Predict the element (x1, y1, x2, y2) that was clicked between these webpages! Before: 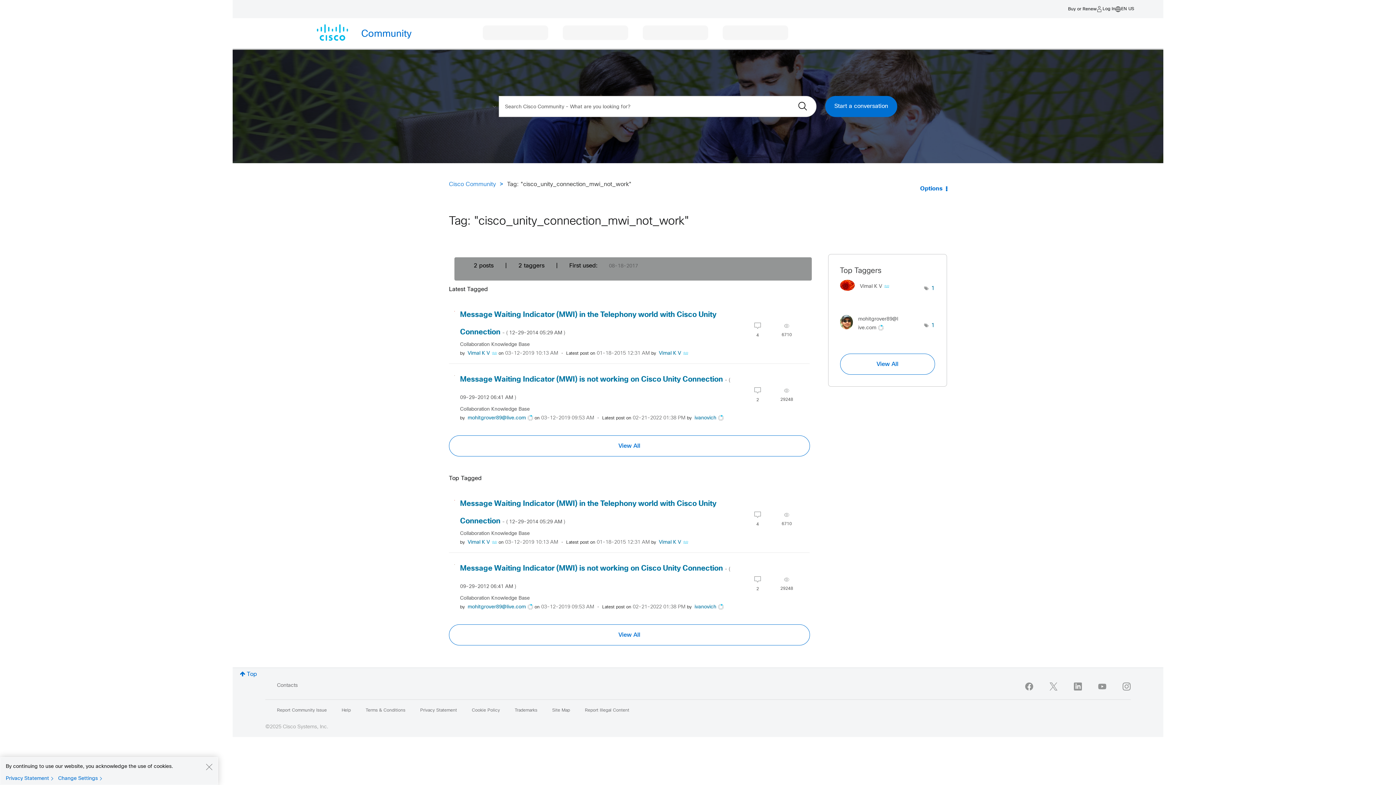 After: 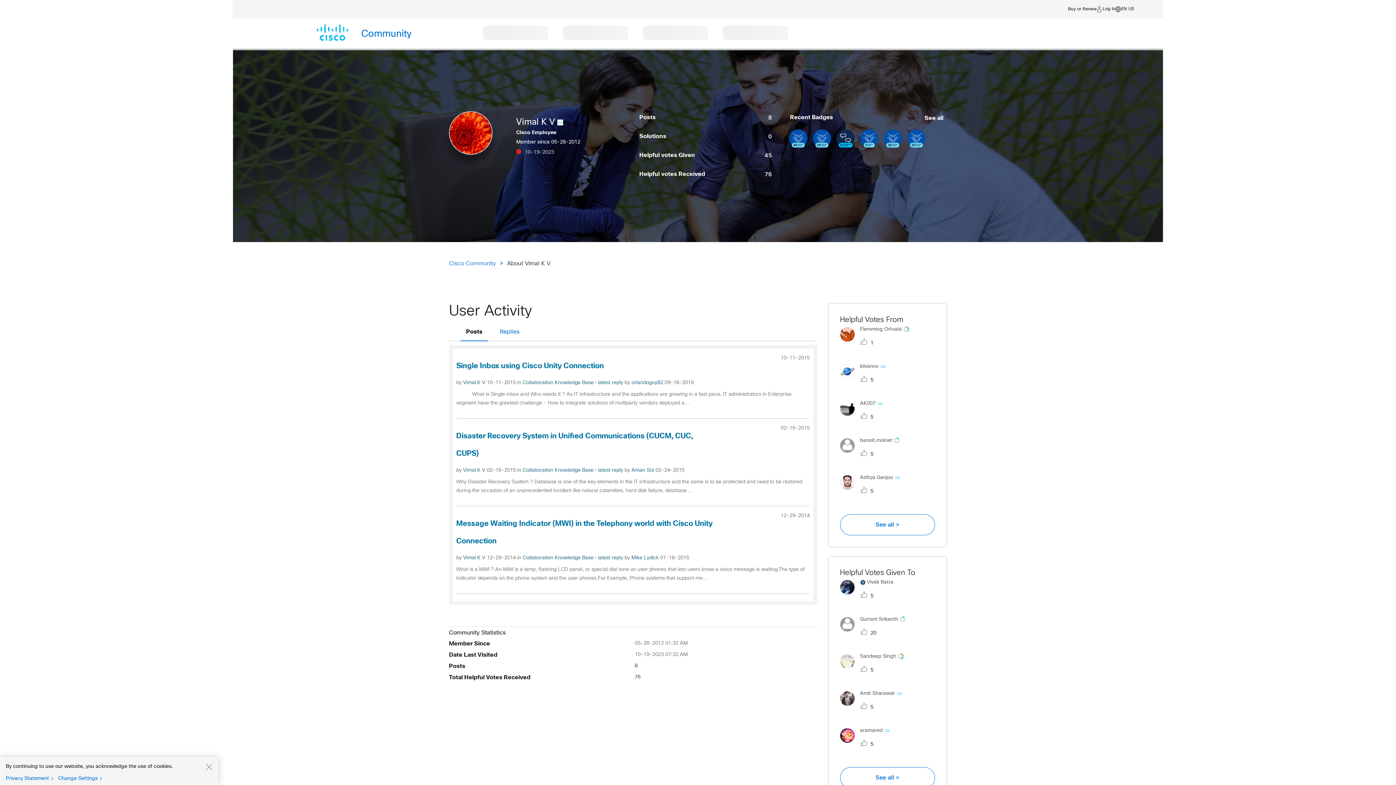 Action: bbox: (840, 289, 895, 295) label: 	
Vimal K V 